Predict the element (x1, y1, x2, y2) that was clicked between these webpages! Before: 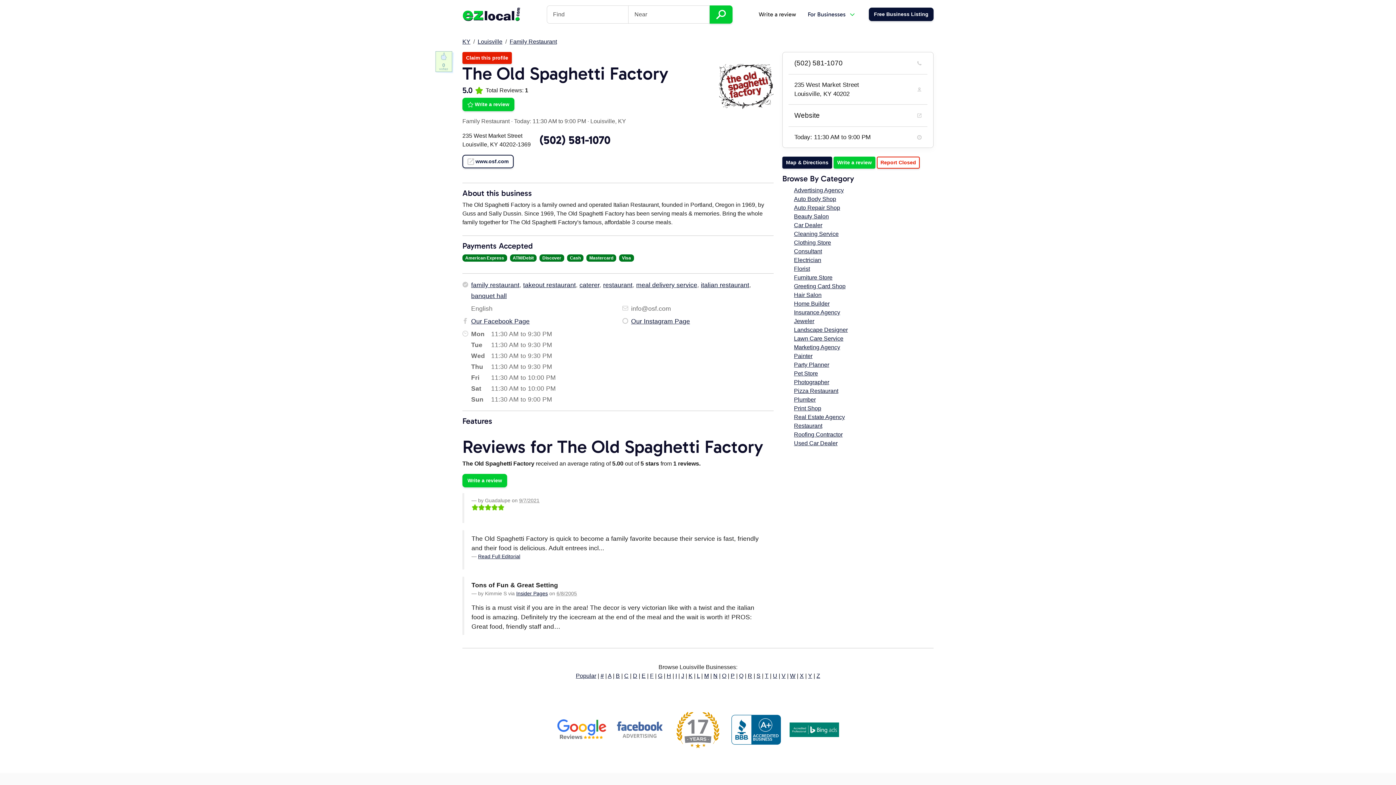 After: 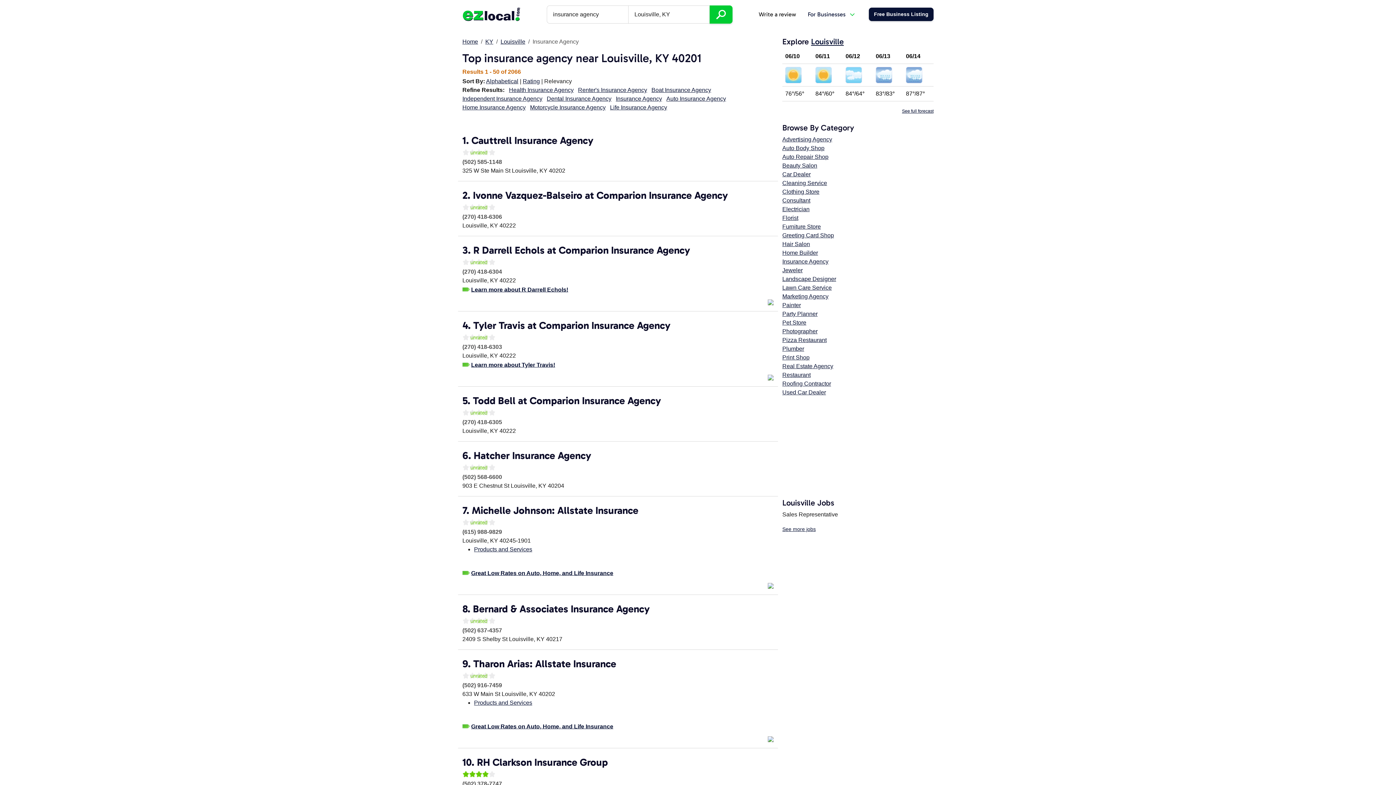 Action: label: Insurance Agency bbox: (794, 309, 840, 315)